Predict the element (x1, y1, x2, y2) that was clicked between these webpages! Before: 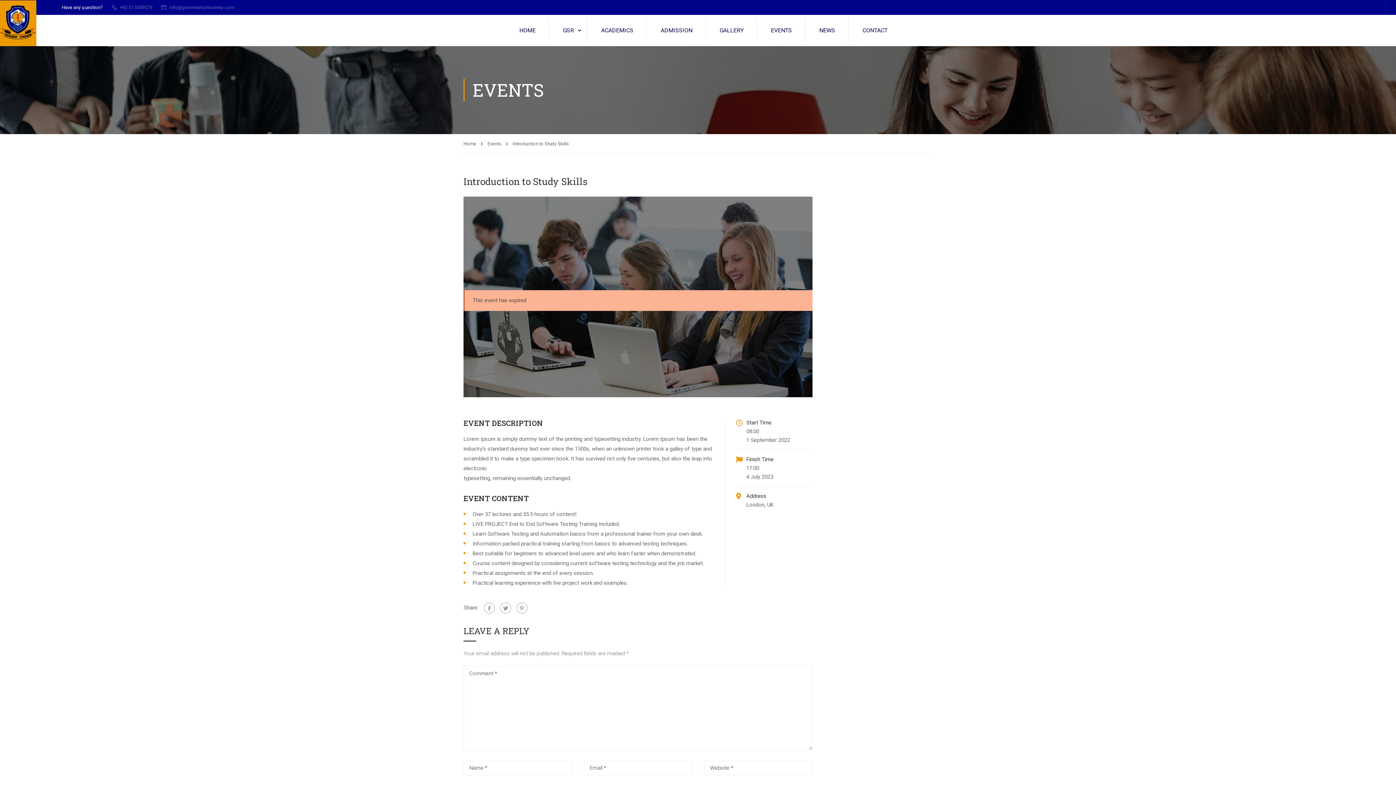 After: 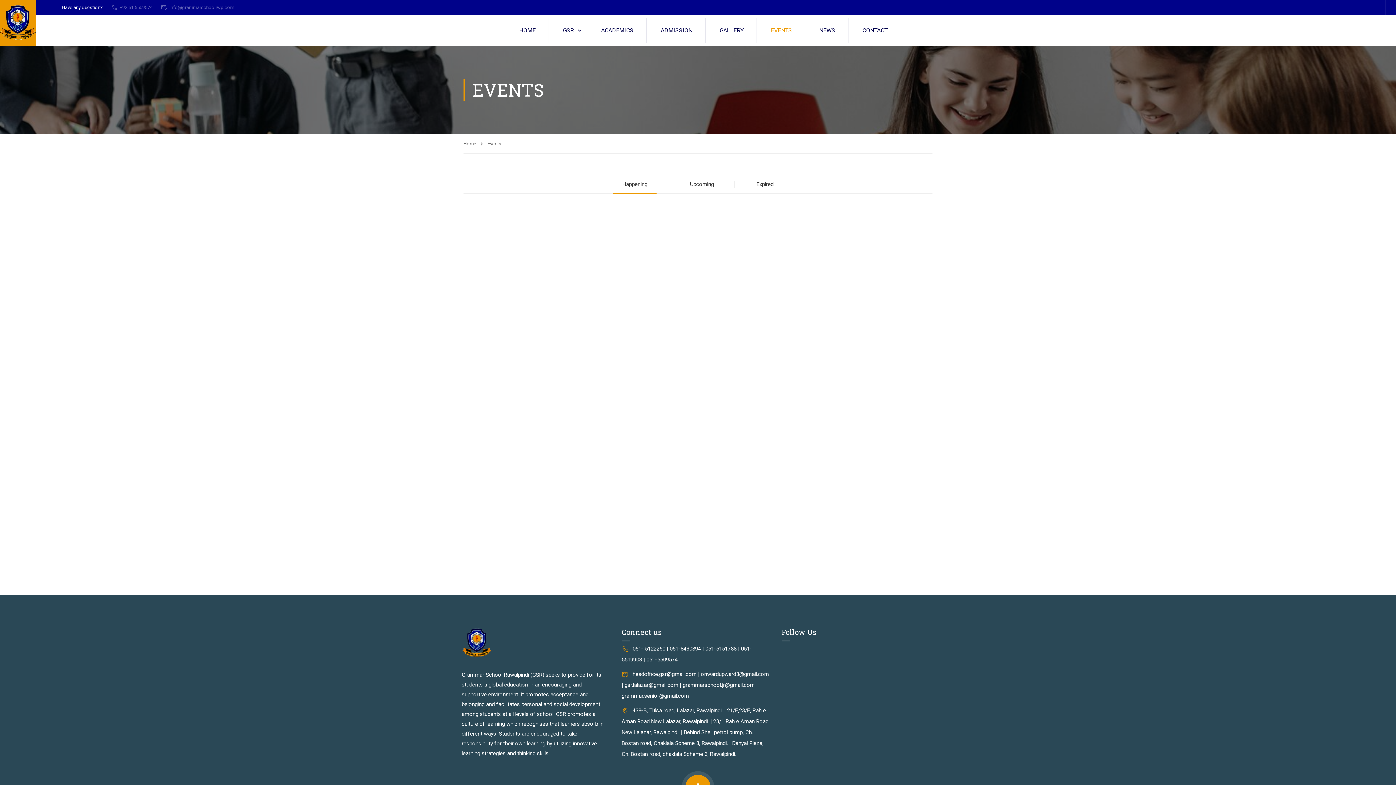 Action: bbox: (762, 17, 801, 43) label: EVENTS